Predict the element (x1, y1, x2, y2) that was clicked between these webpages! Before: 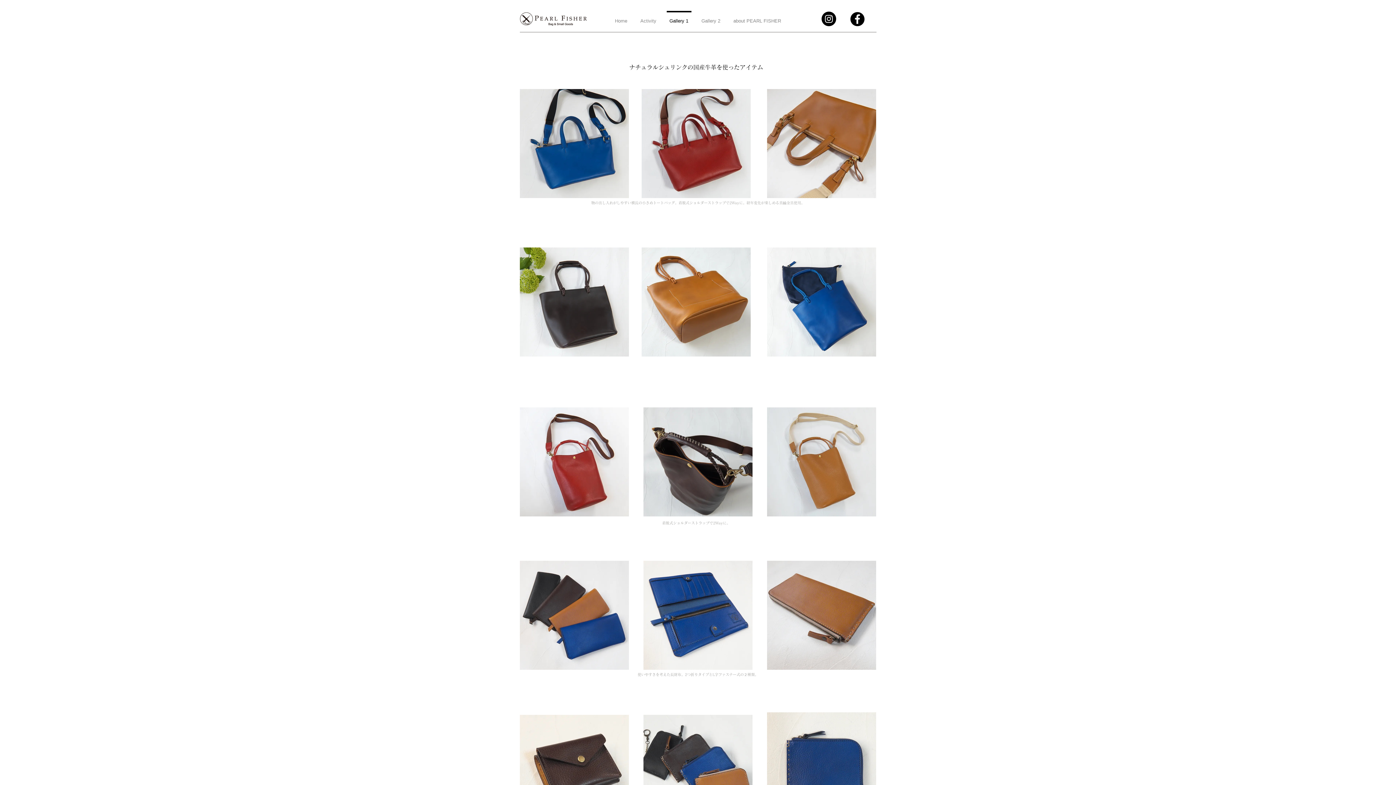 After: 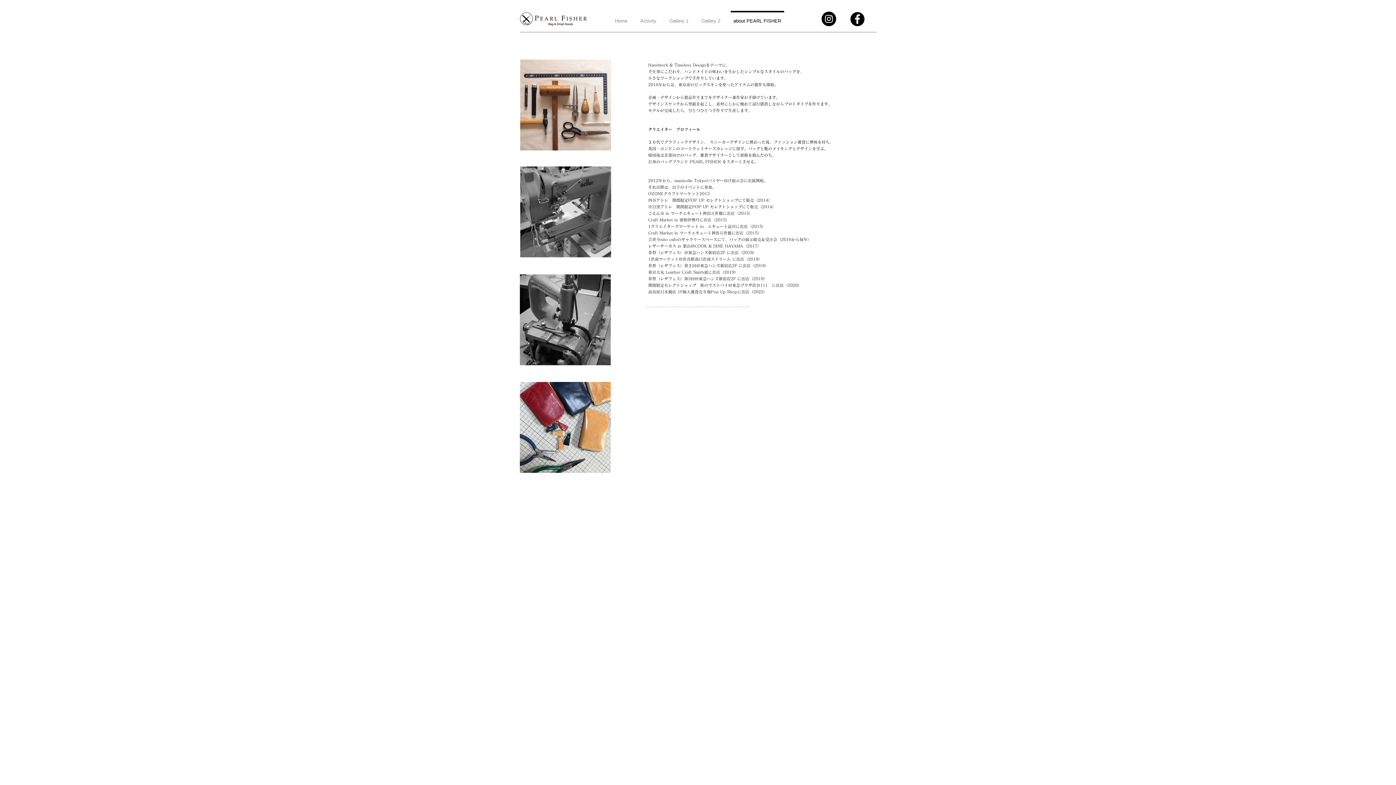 Action: label: about PEARL FISHER bbox: (727, 10, 787, 24)